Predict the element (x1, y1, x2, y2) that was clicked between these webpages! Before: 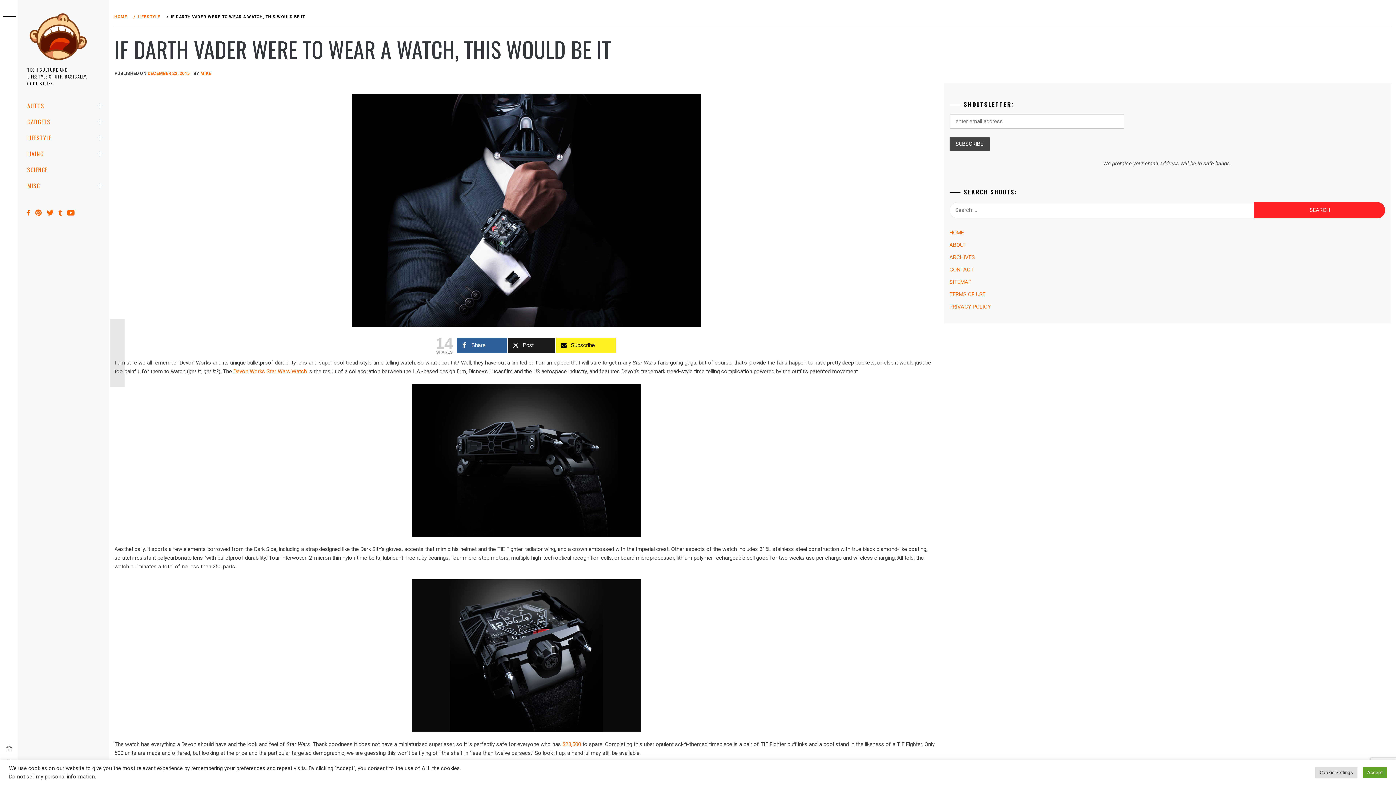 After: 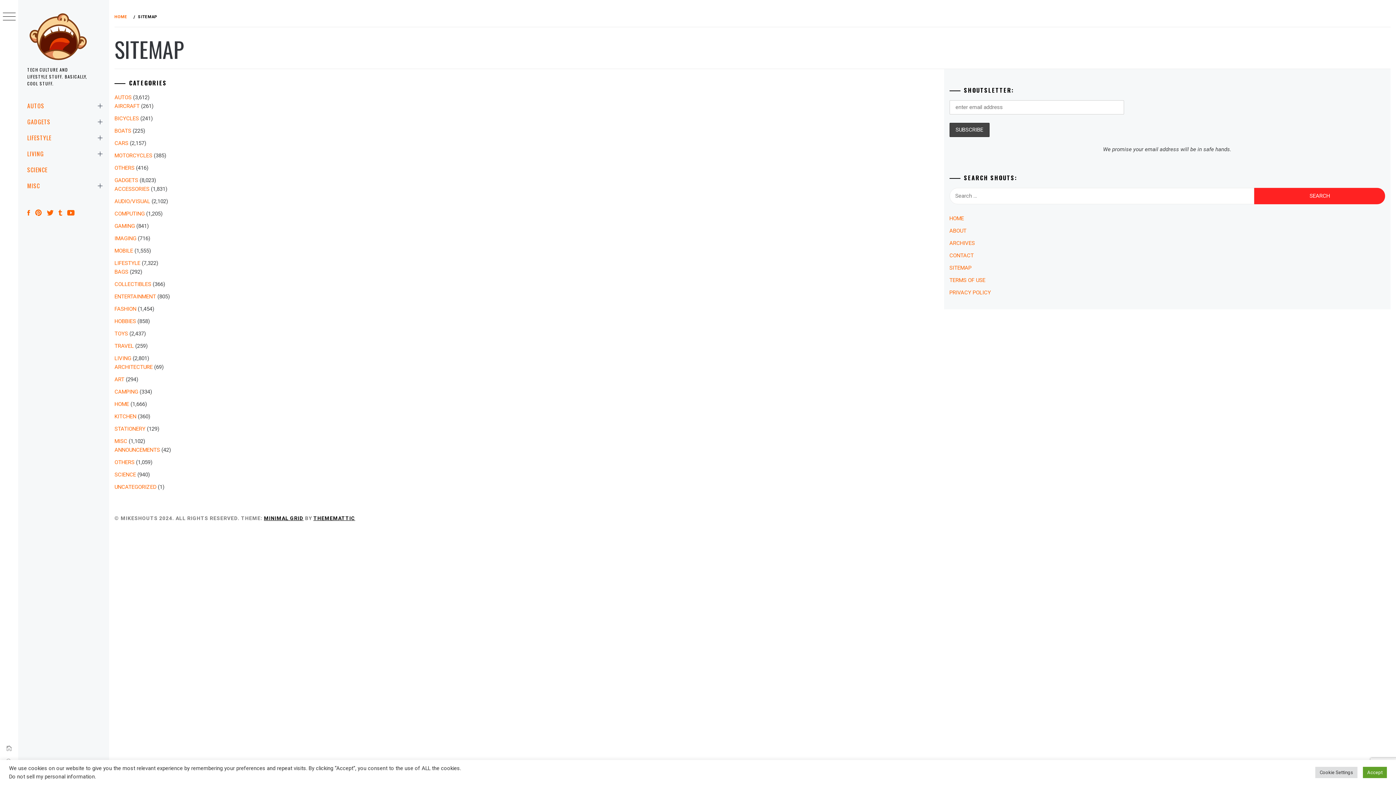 Action: label: SITEMAP bbox: (949, 278, 971, 285)